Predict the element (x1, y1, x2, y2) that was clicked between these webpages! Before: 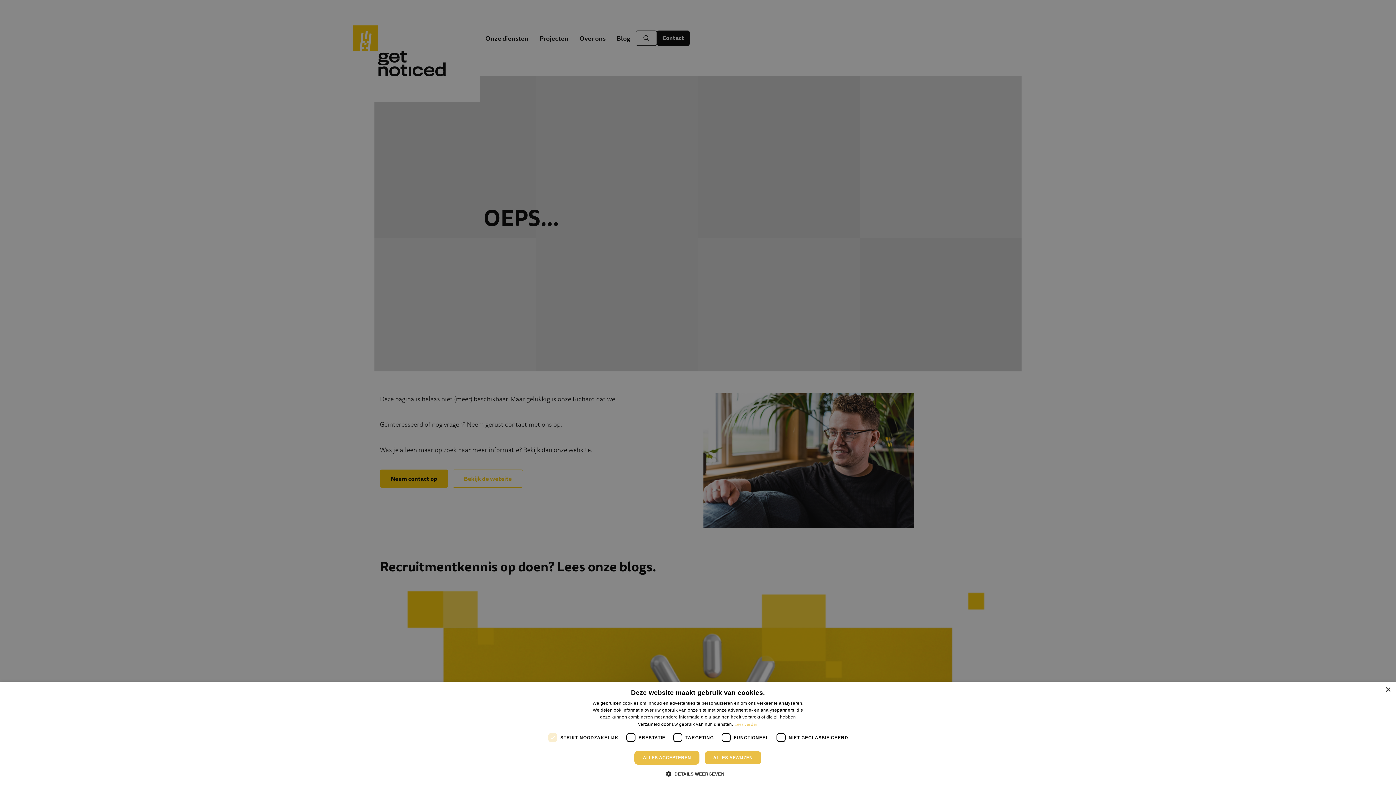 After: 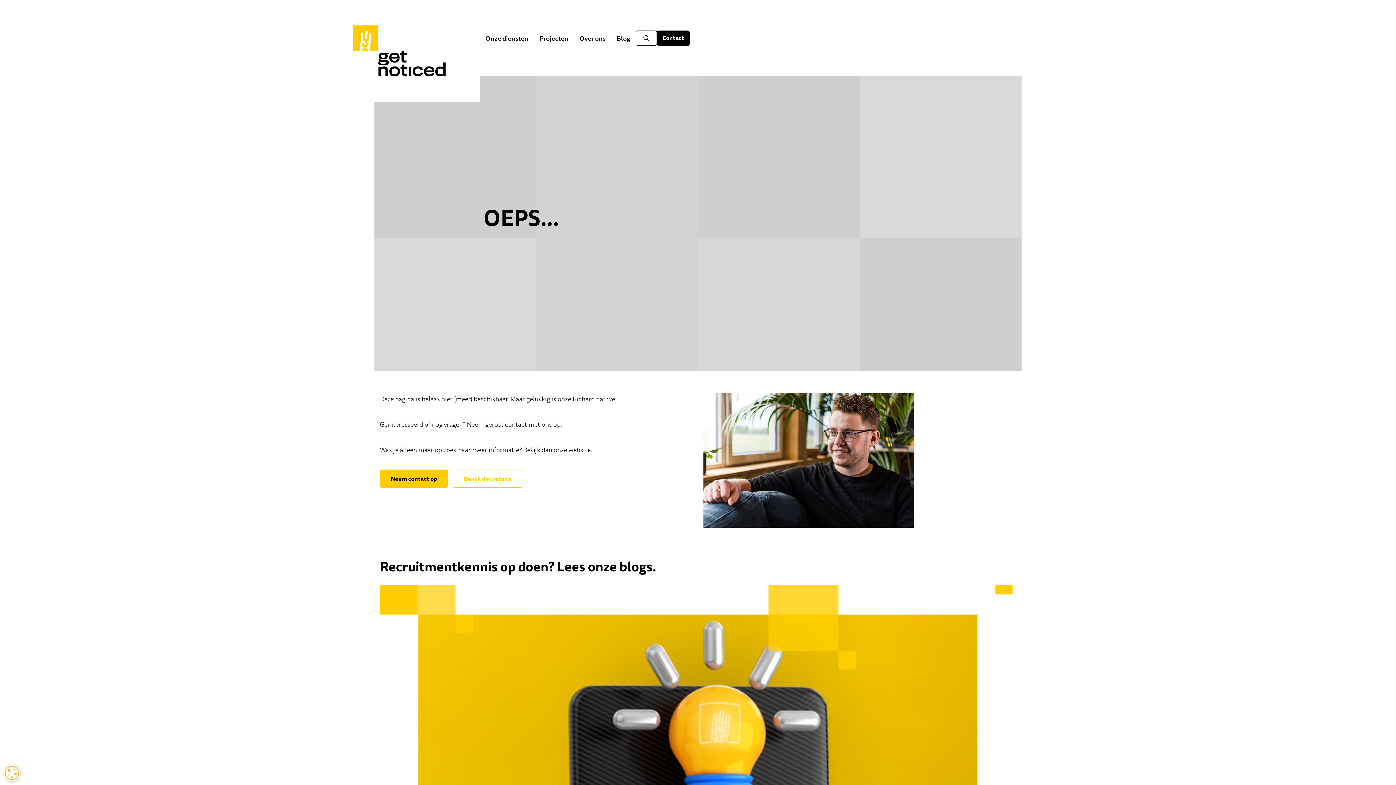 Action: bbox: (704, 751, 761, 765) label: ALLES AFWIJZEN